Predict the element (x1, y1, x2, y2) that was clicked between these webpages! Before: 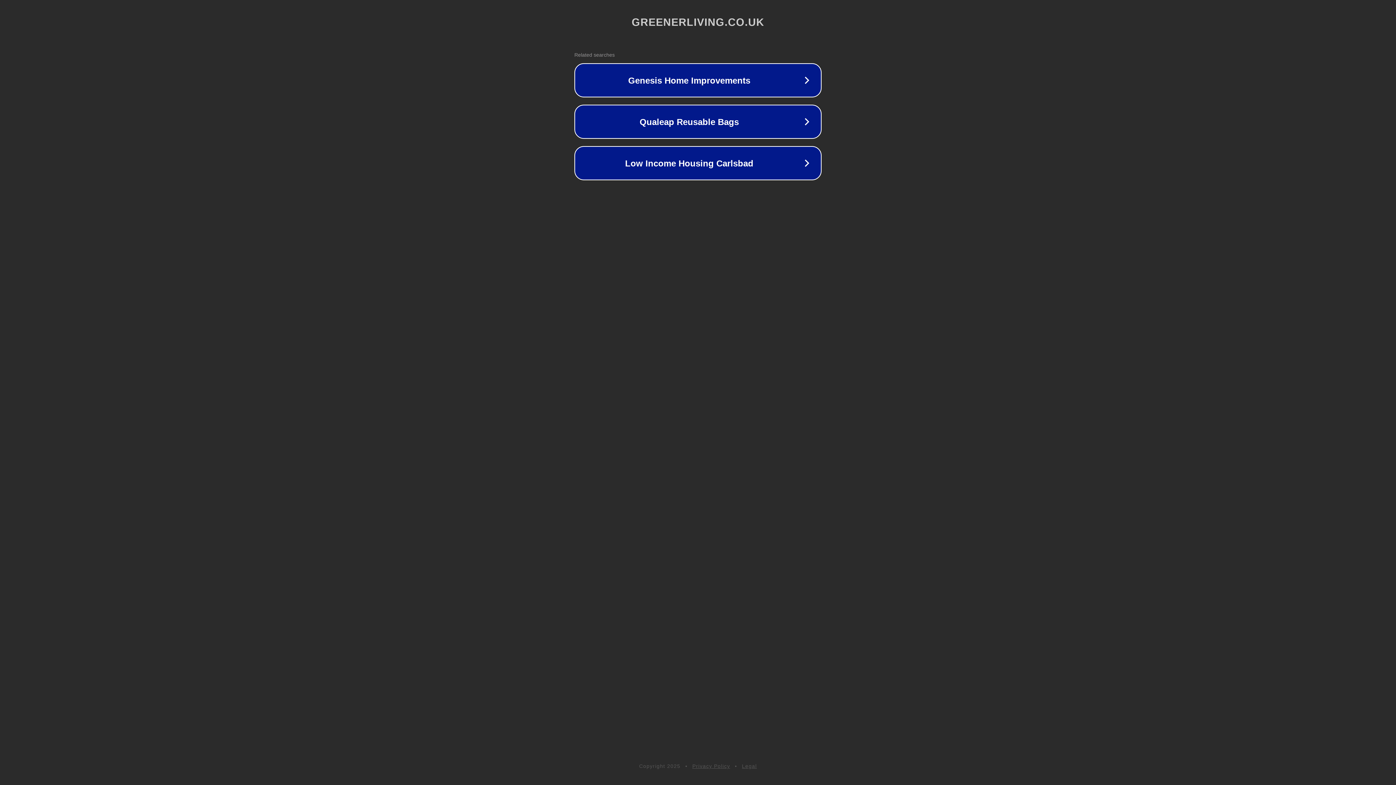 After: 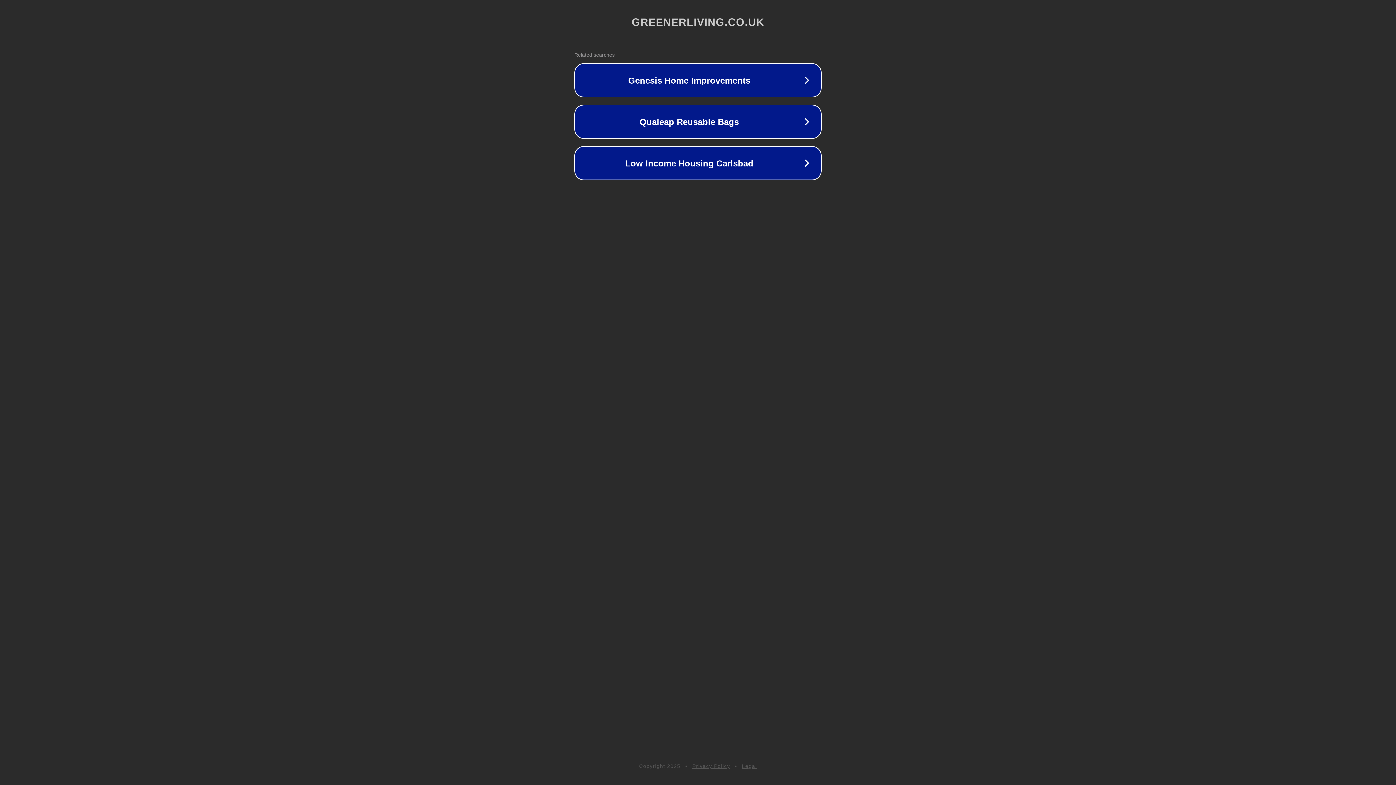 Action: label: Legal bbox: (742, 763, 757, 769)